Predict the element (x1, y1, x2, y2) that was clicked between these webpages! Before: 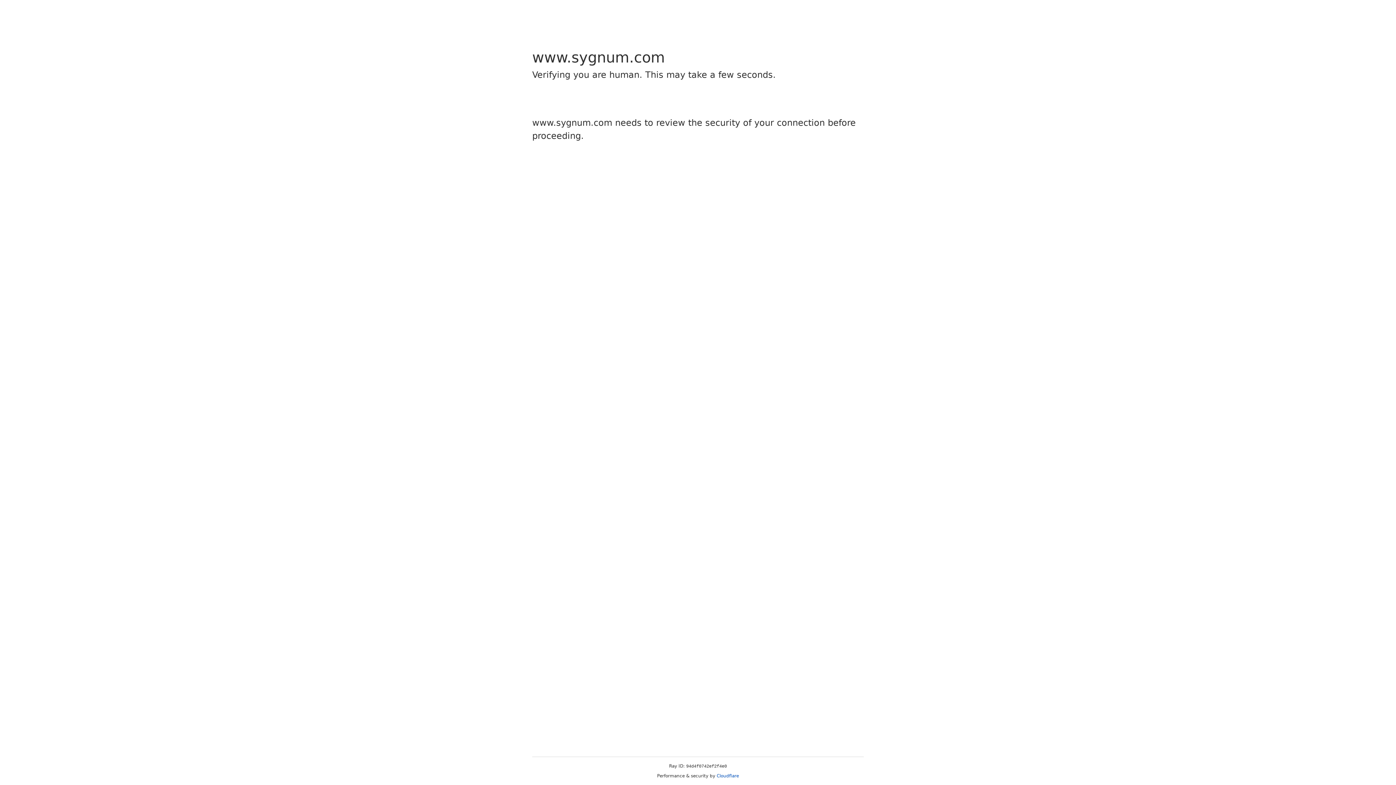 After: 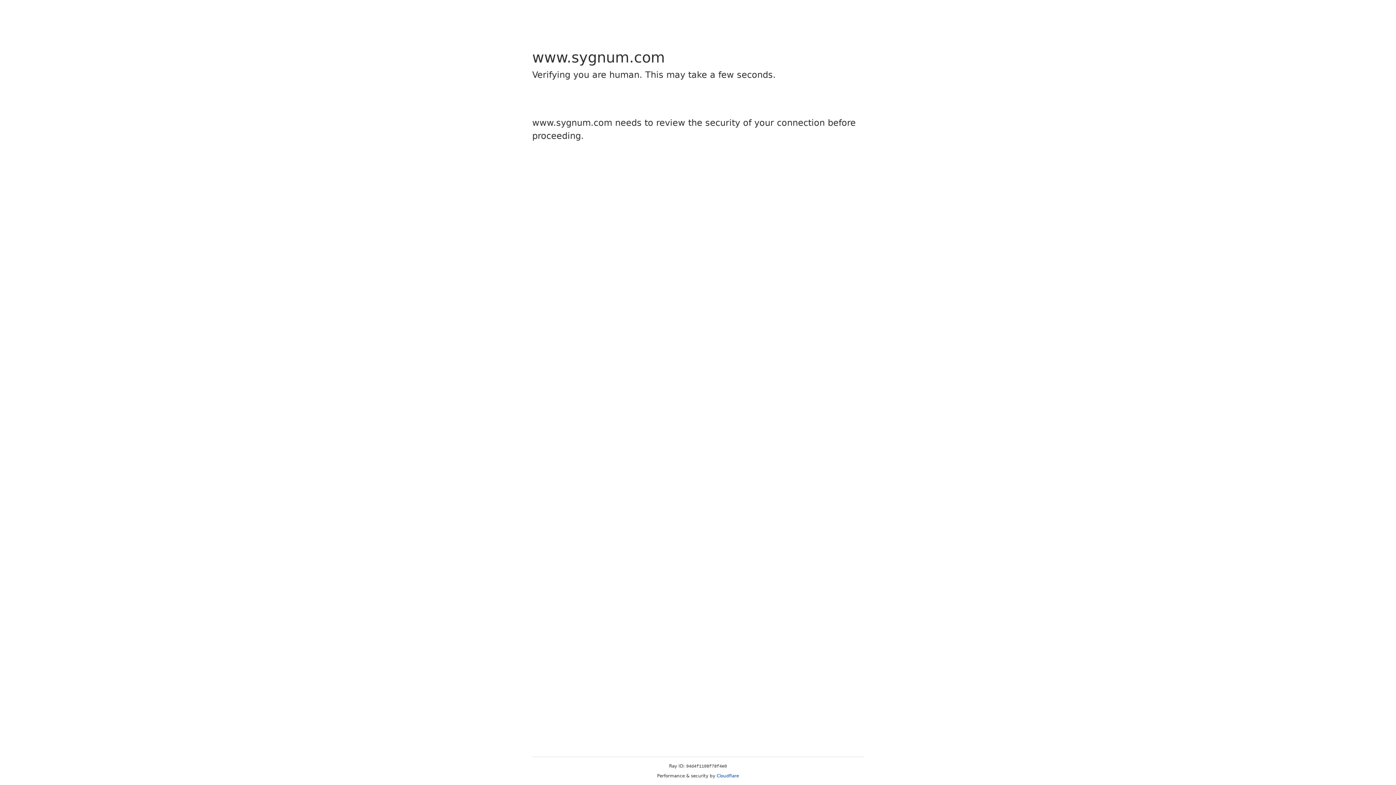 Action: bbox: (716, 773, 739, 778) label: Cloudflare